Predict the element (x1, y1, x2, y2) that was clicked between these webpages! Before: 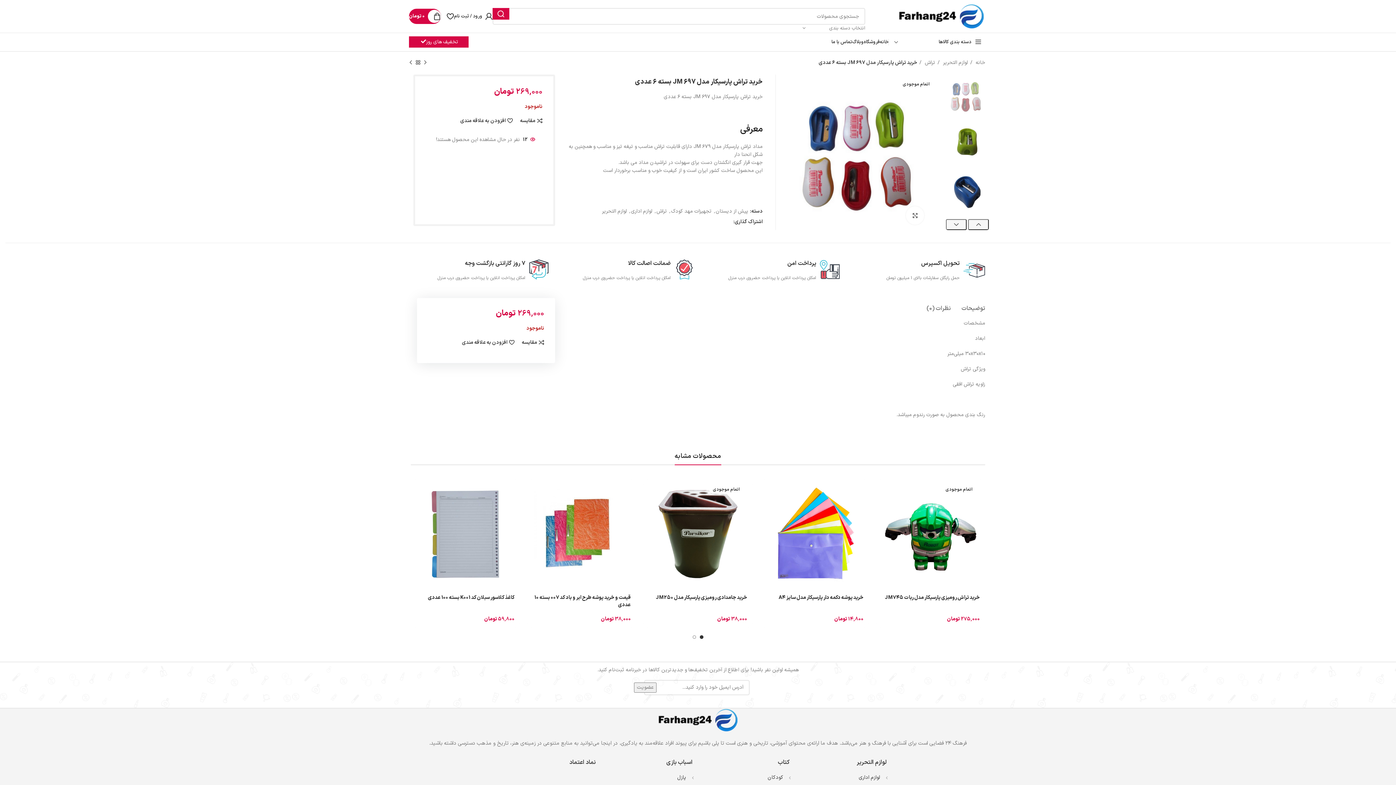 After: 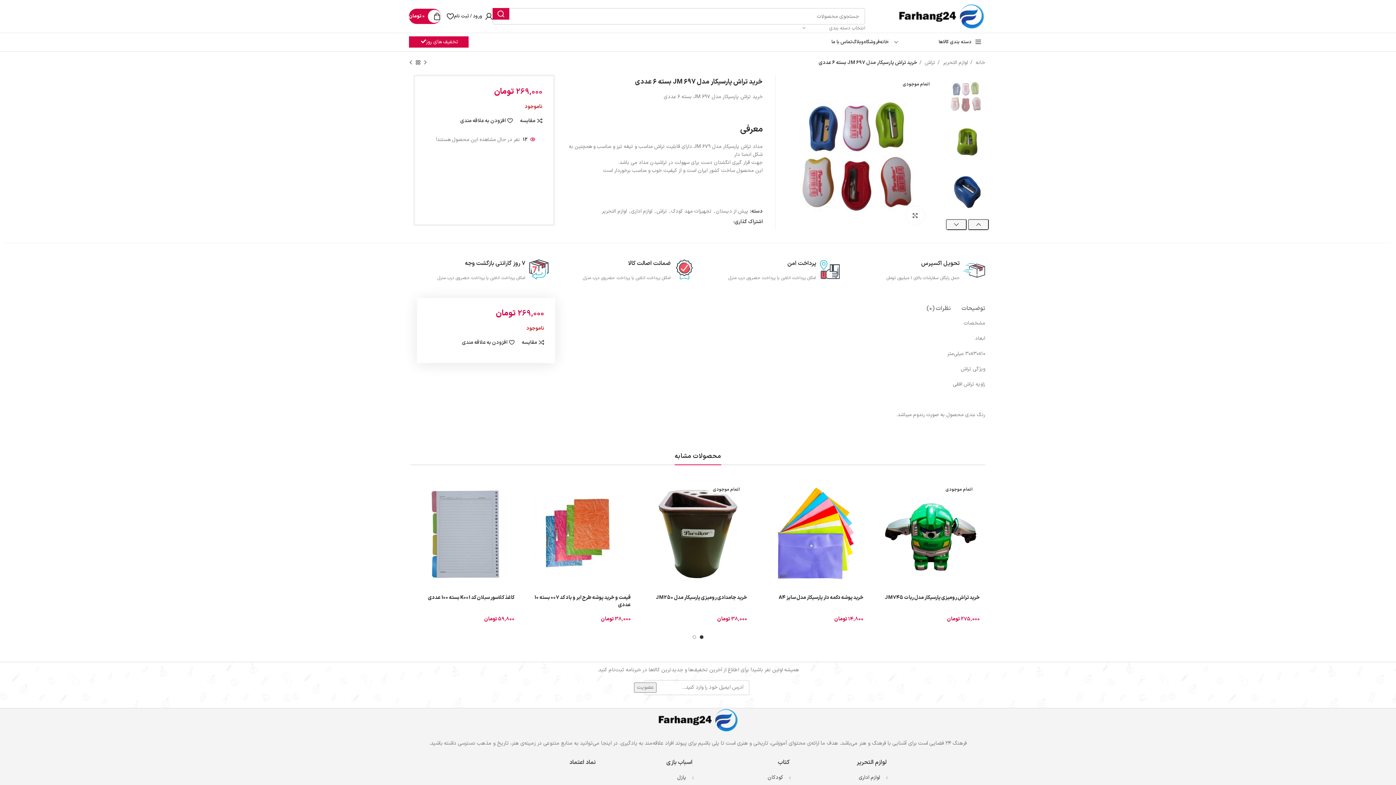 Action: bbox: (722, 219, 727, 224) label: Twitter link